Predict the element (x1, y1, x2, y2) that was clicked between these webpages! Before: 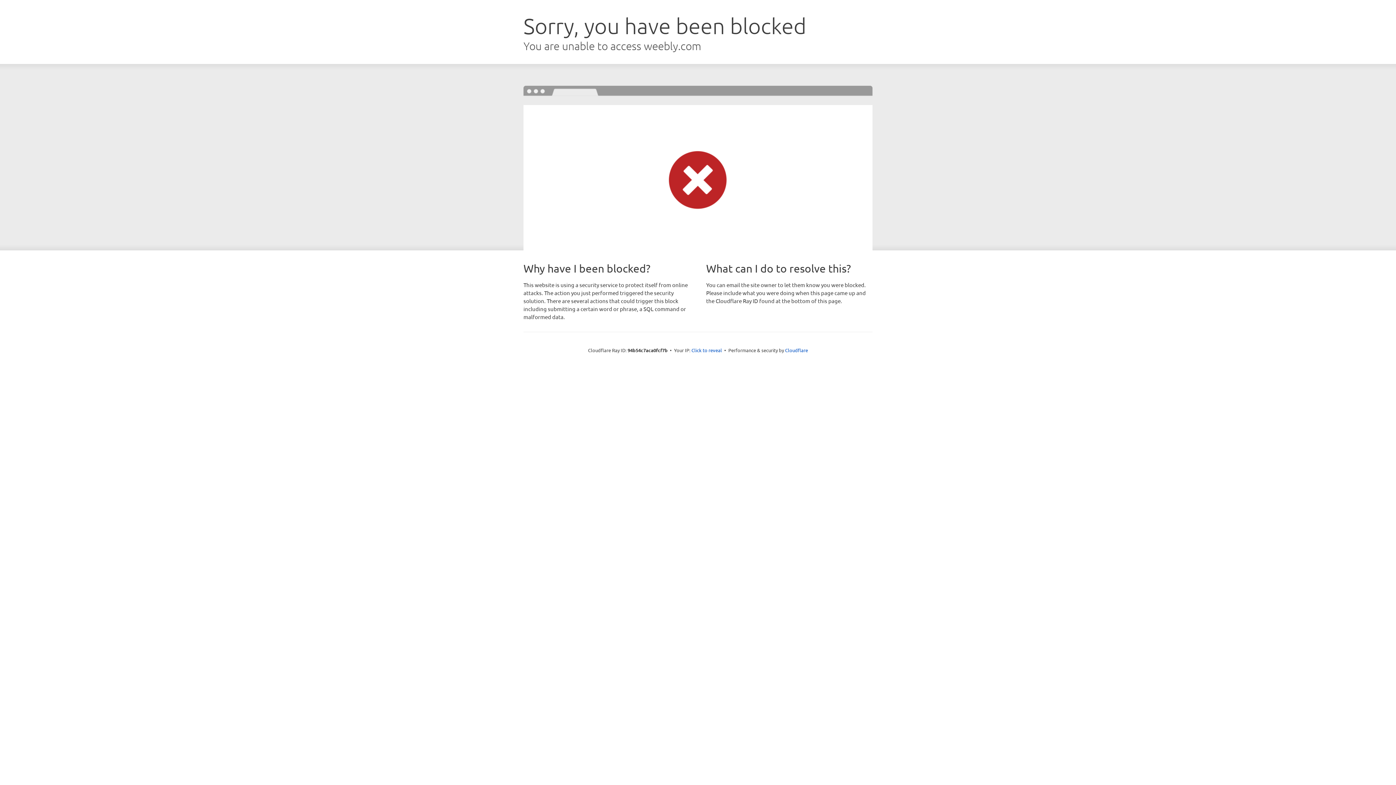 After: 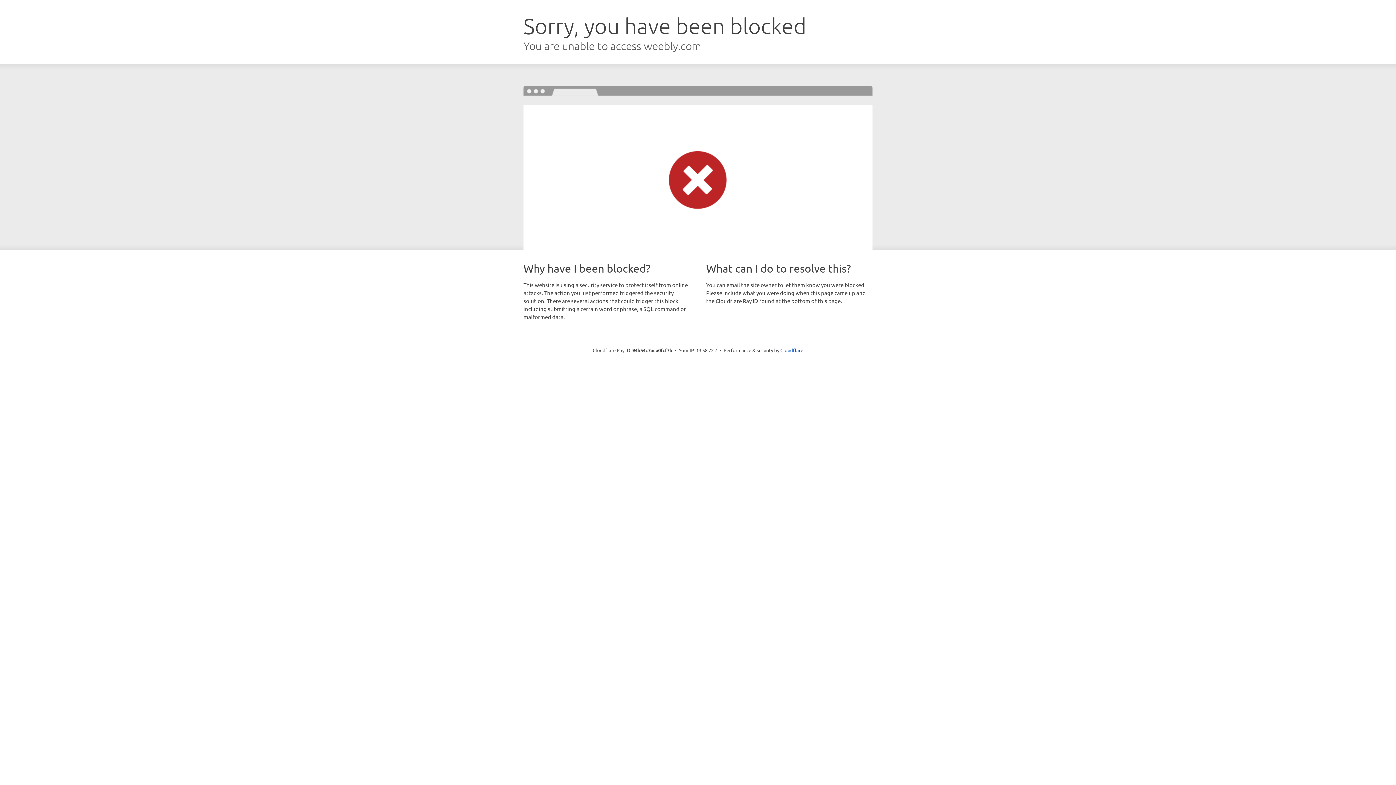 Action: label: Click to reveal bbox: (691, 346, 722, 353)